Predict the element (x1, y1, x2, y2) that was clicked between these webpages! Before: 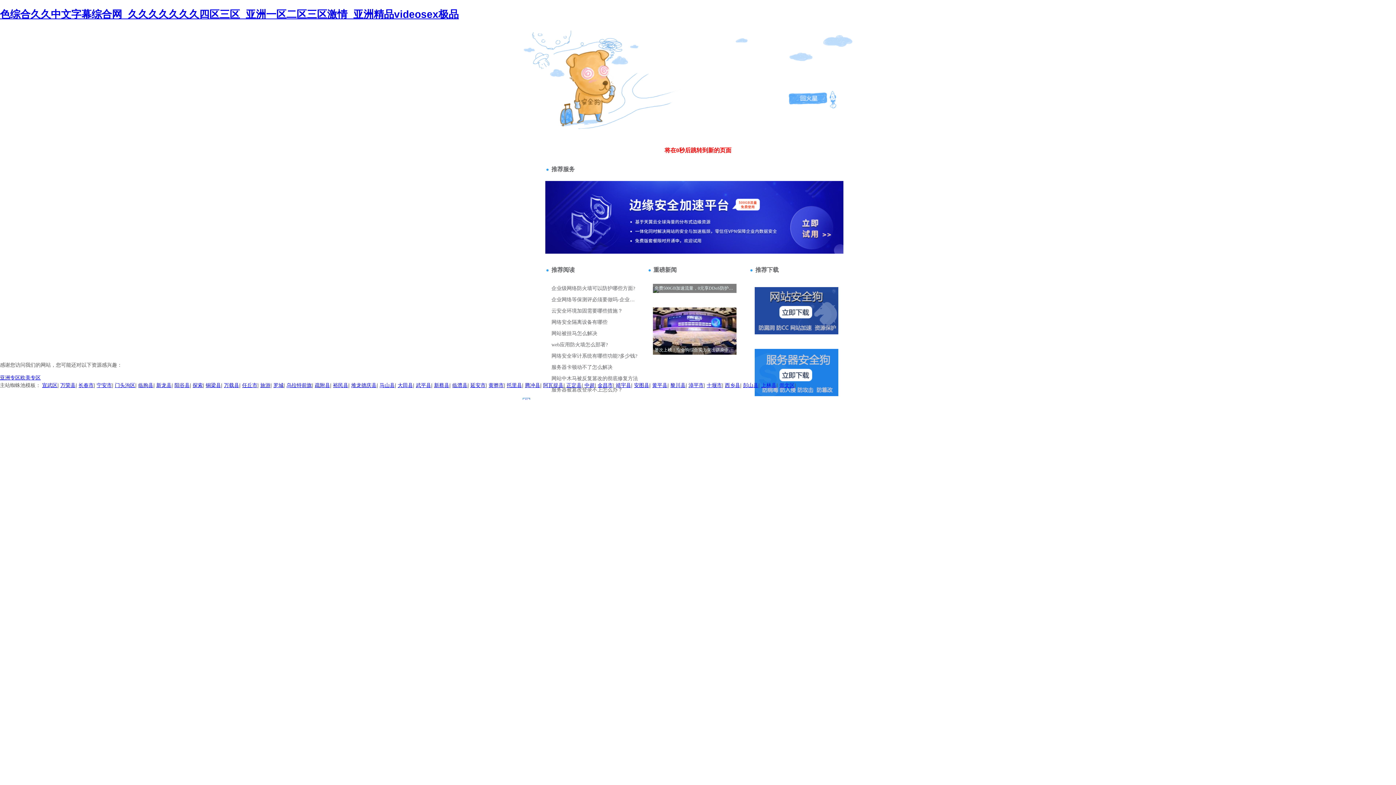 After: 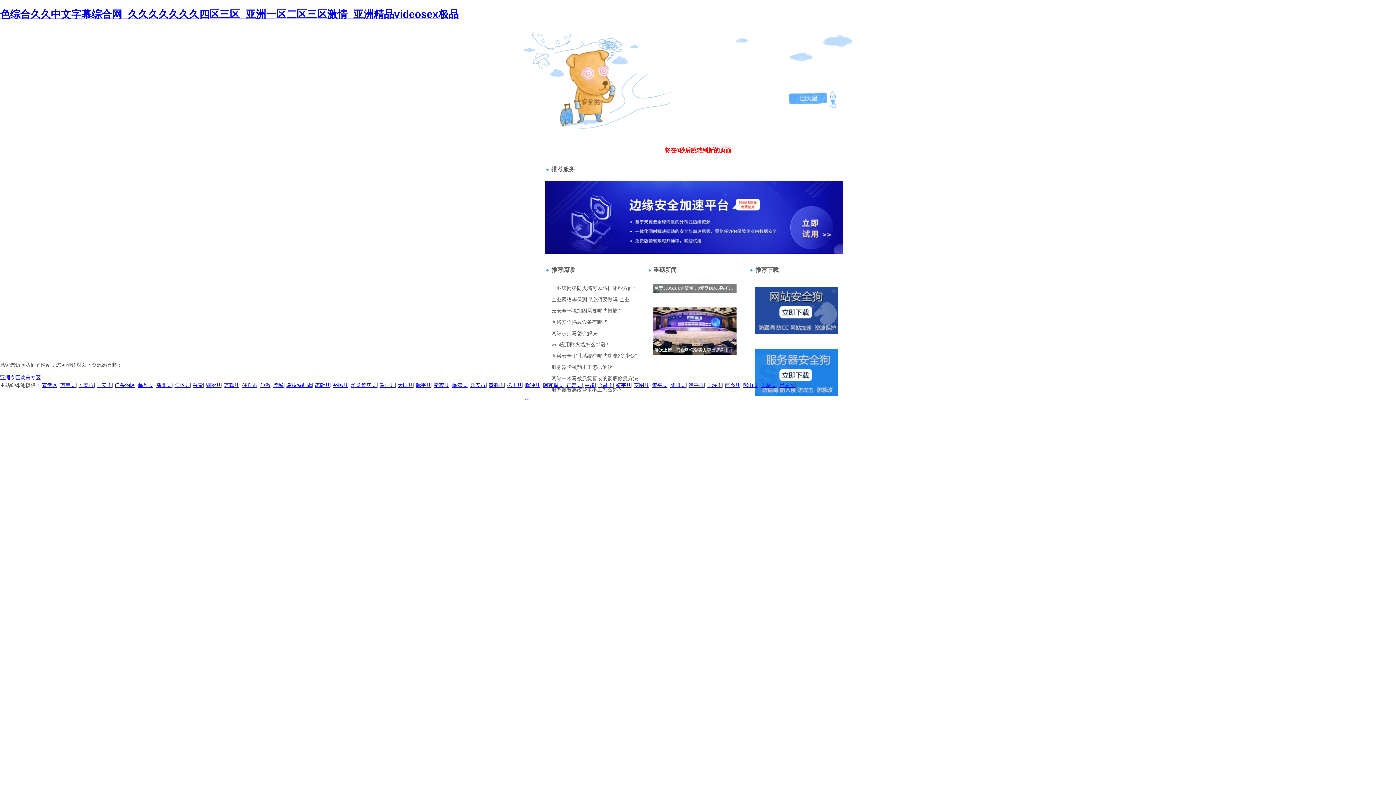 Action: label: 靖宇县 bbox: (616, 382, 631, 388)